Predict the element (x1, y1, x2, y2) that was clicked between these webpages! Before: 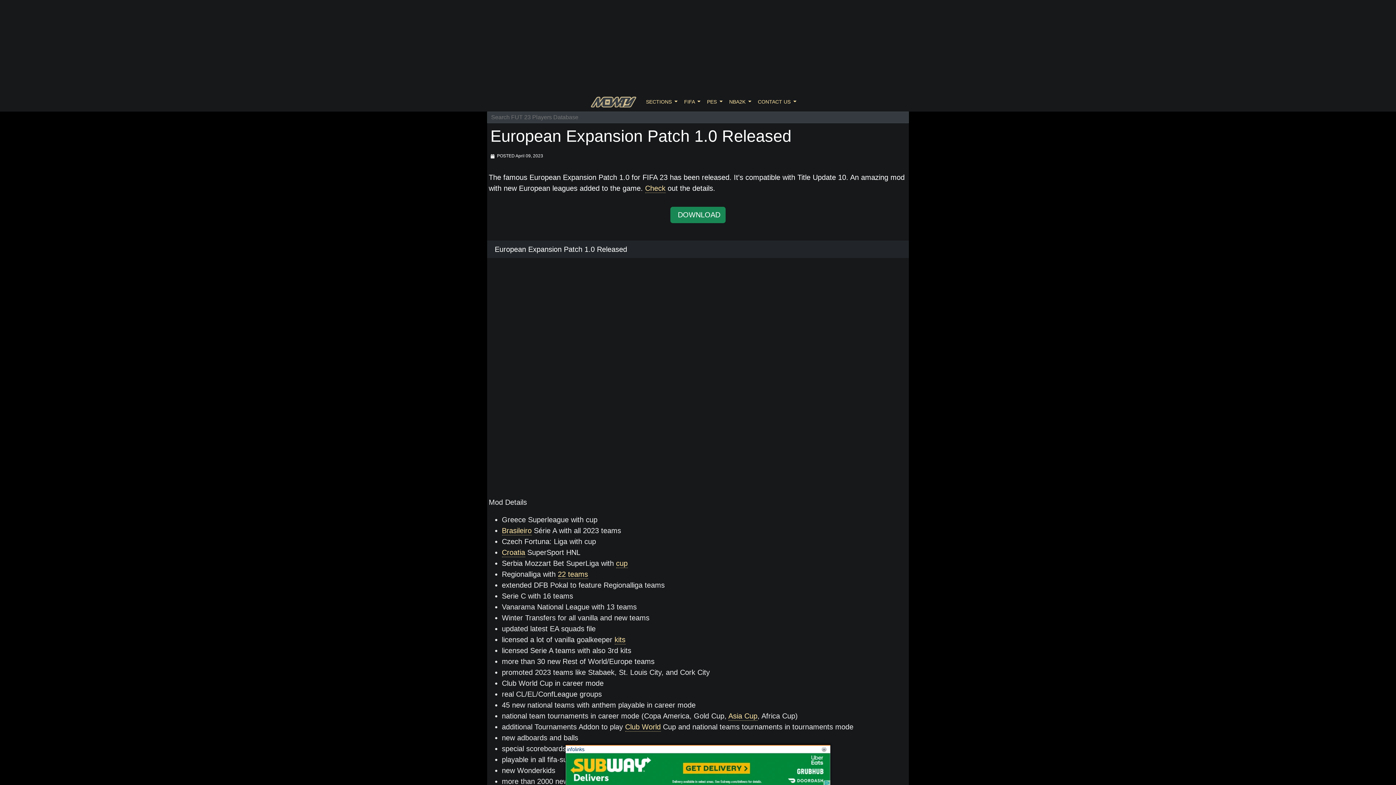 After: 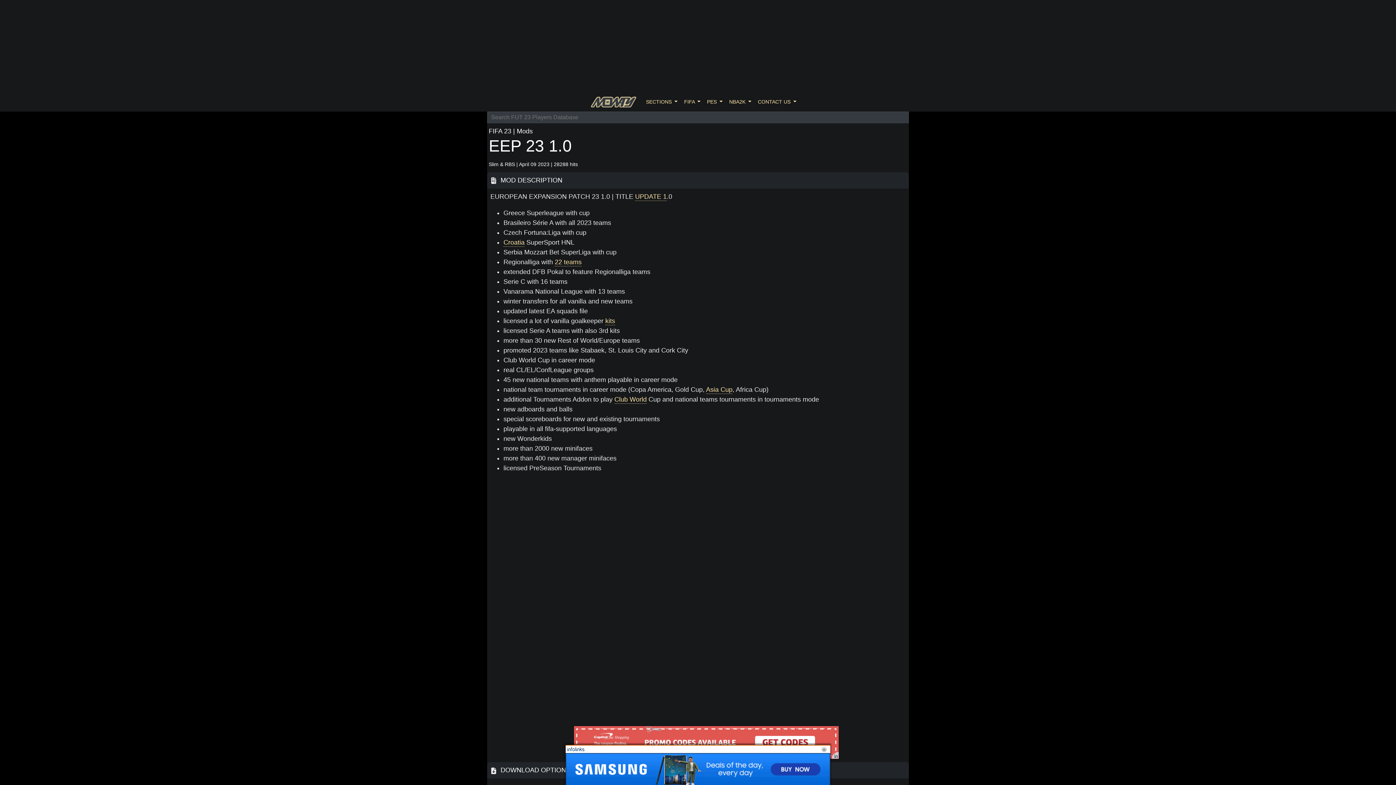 Action: bbox: (670, 206, 725, 223) label:  DOWNLOAD